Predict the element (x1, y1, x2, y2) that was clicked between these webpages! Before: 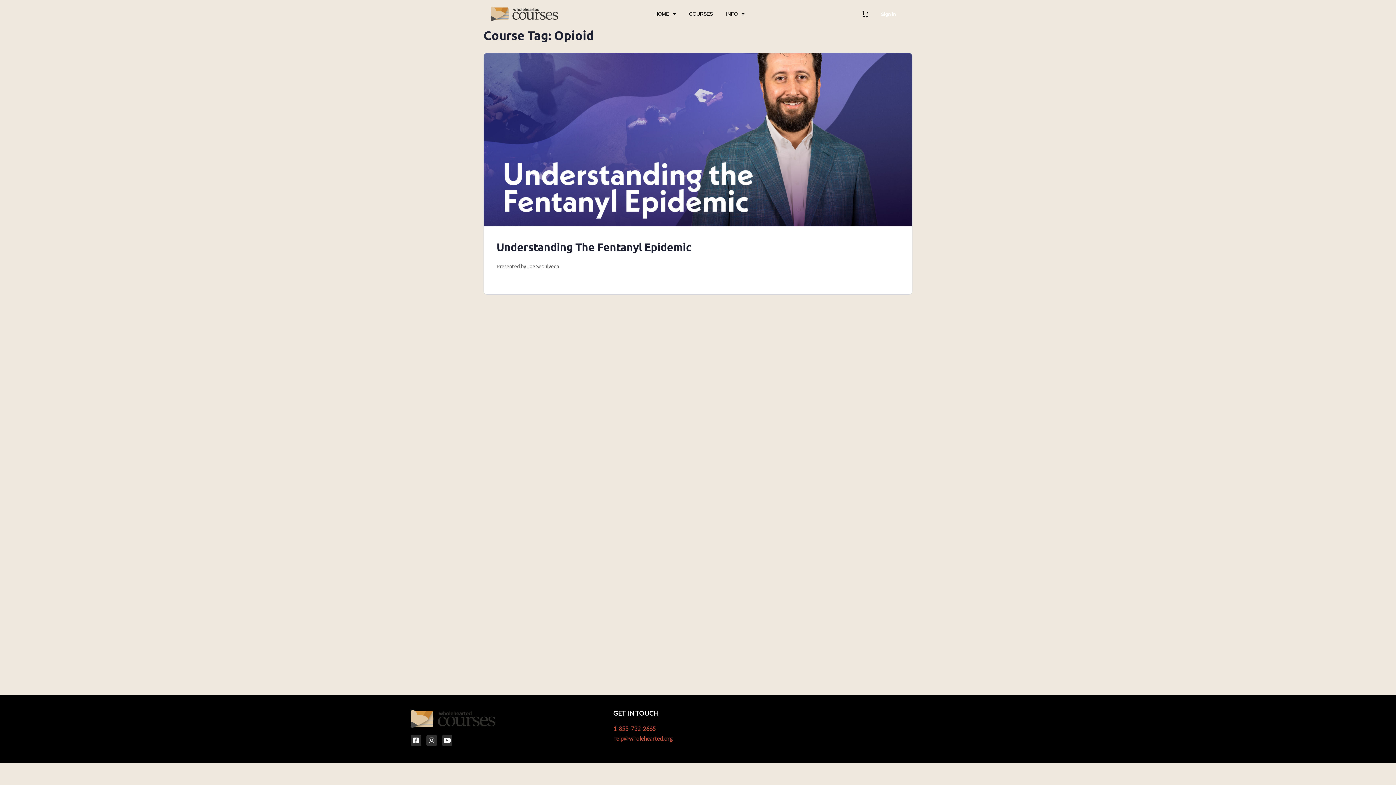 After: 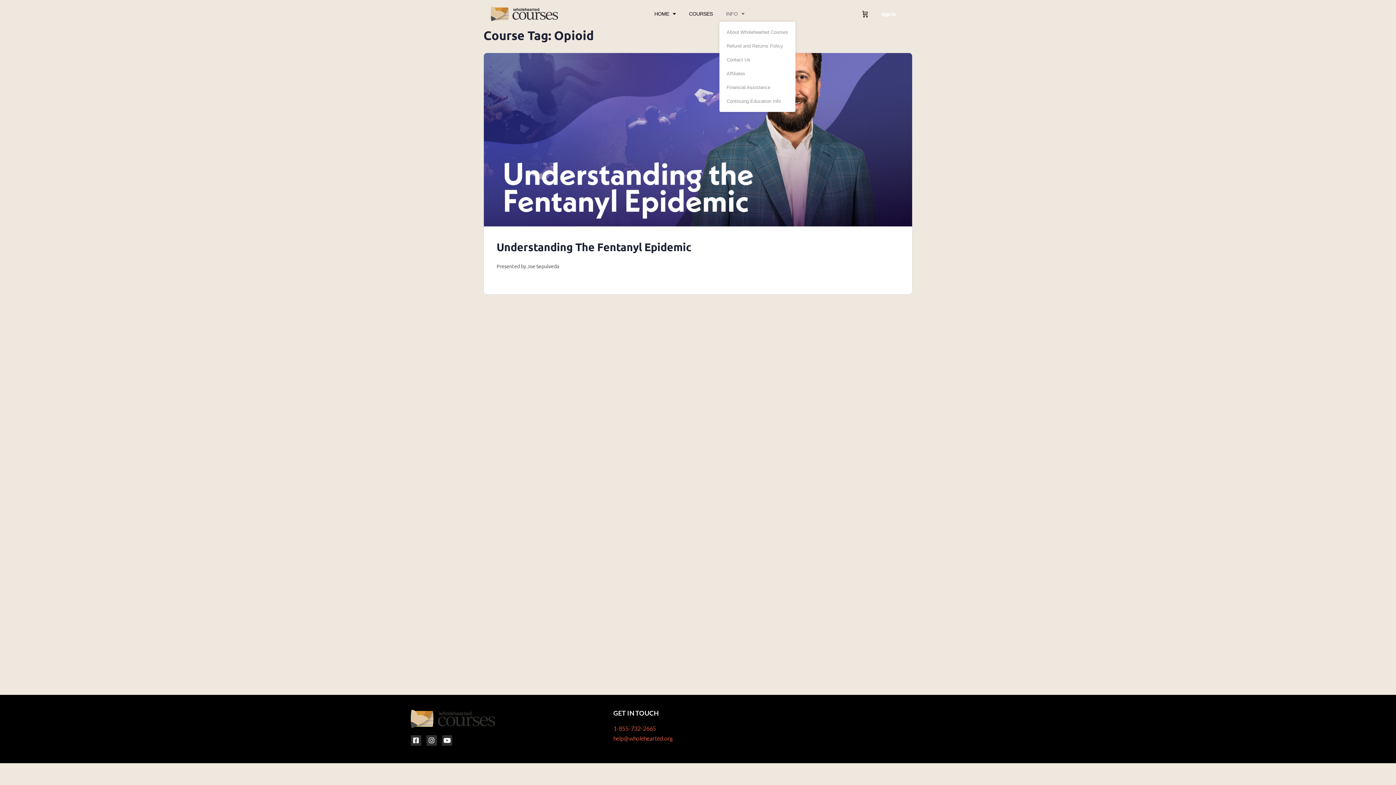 Action: bbox: (719, 6, 751, 21) label: INFO